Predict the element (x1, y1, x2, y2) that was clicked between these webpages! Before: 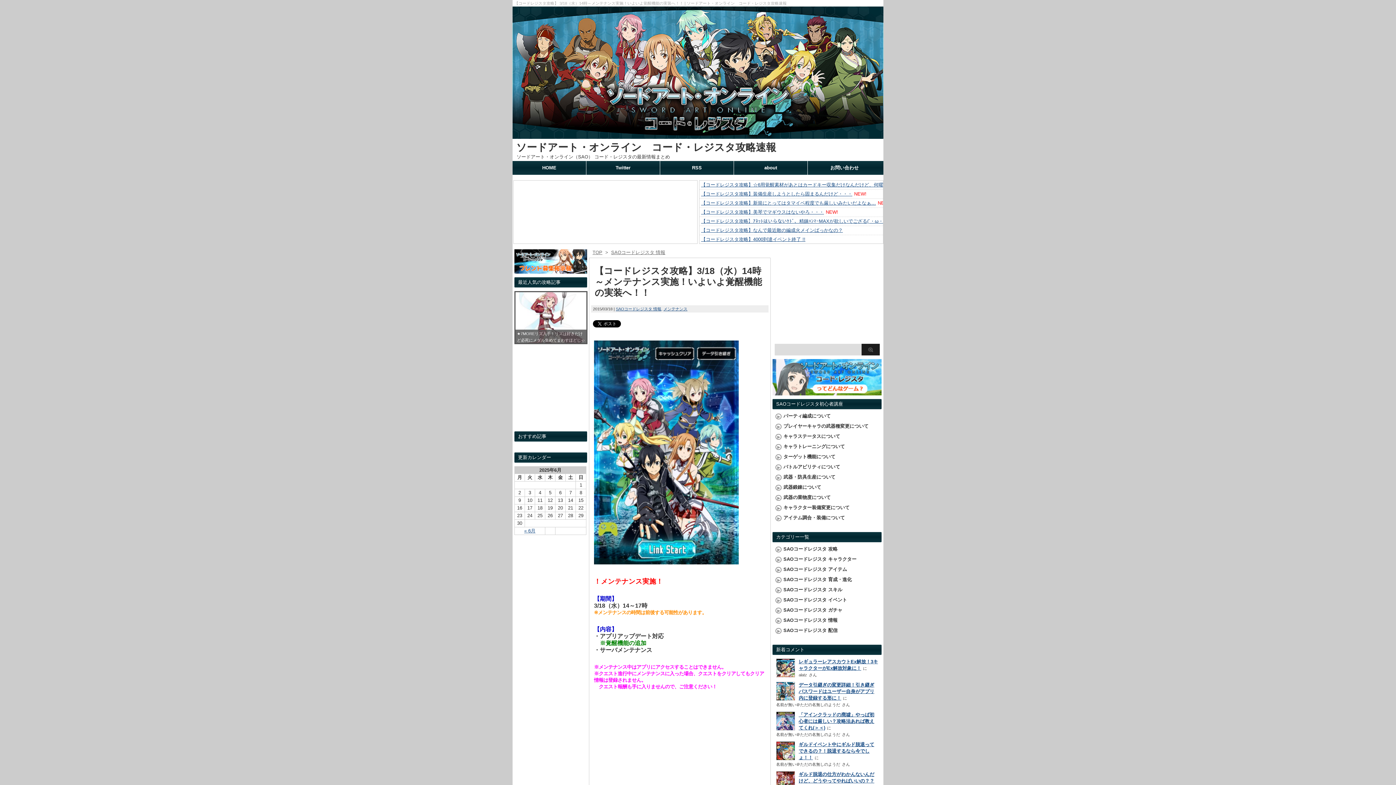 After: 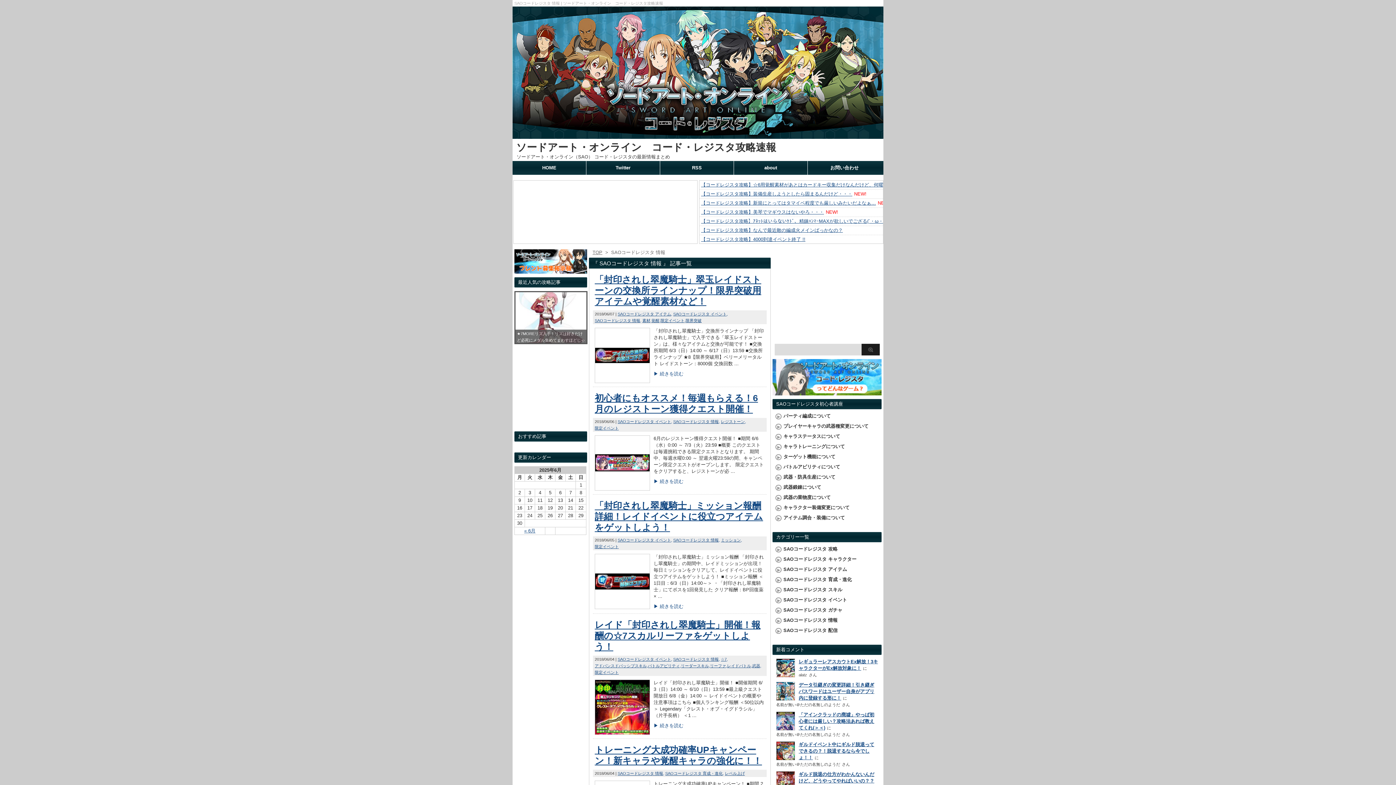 Action: label: SAOコードレジスタ 情報 bbox: (783, 617, 837, 625)